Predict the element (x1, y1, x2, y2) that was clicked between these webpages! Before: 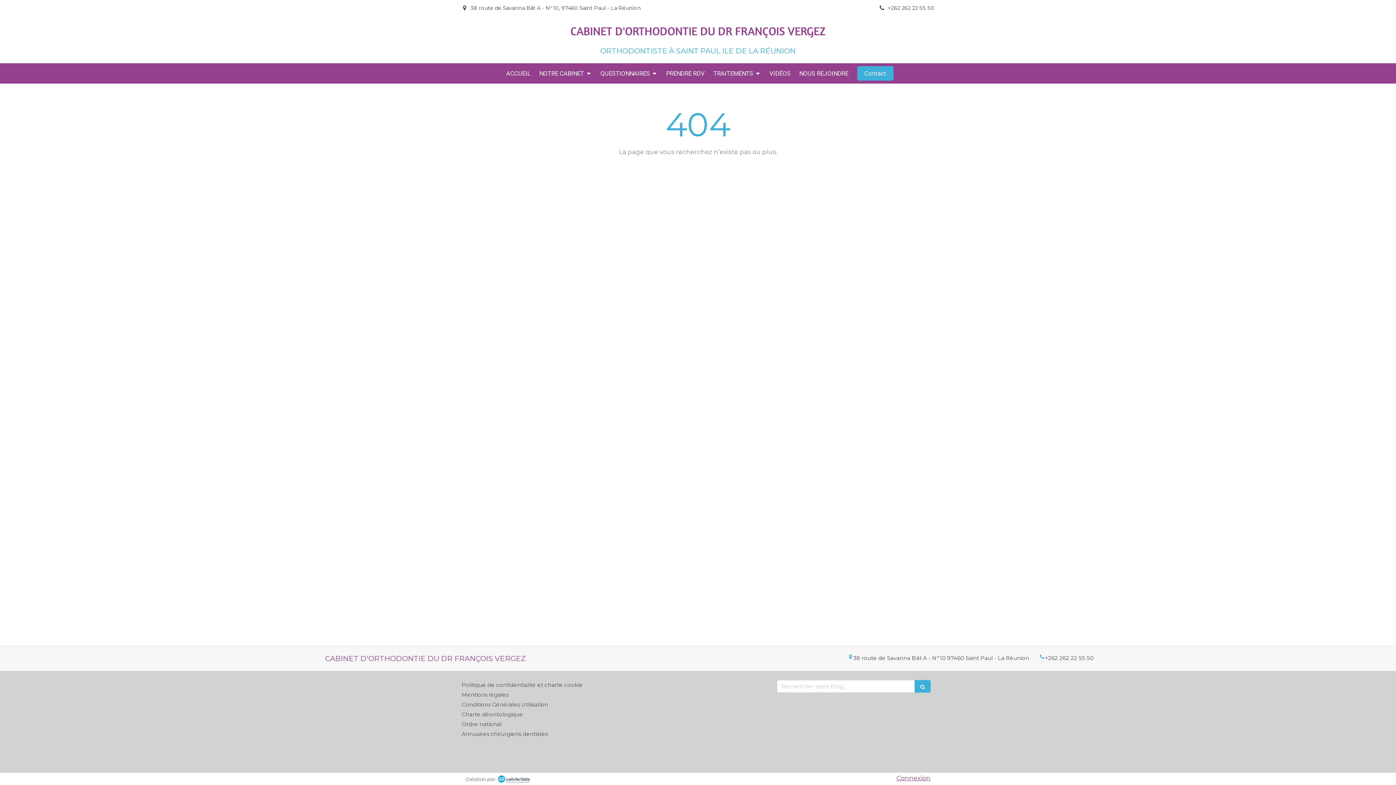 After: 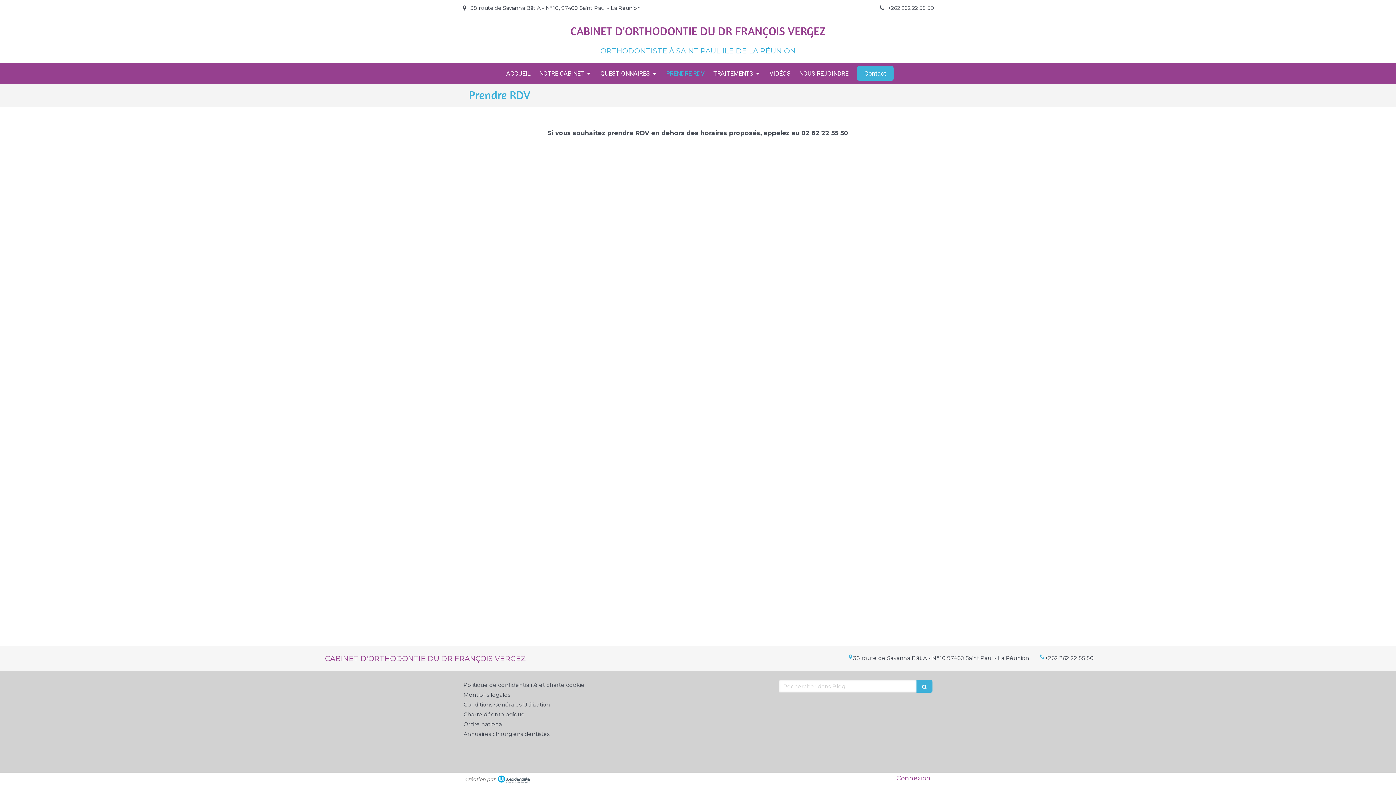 Action: label: PRENDRE RDV bbox: (662, 63, 708, 83)